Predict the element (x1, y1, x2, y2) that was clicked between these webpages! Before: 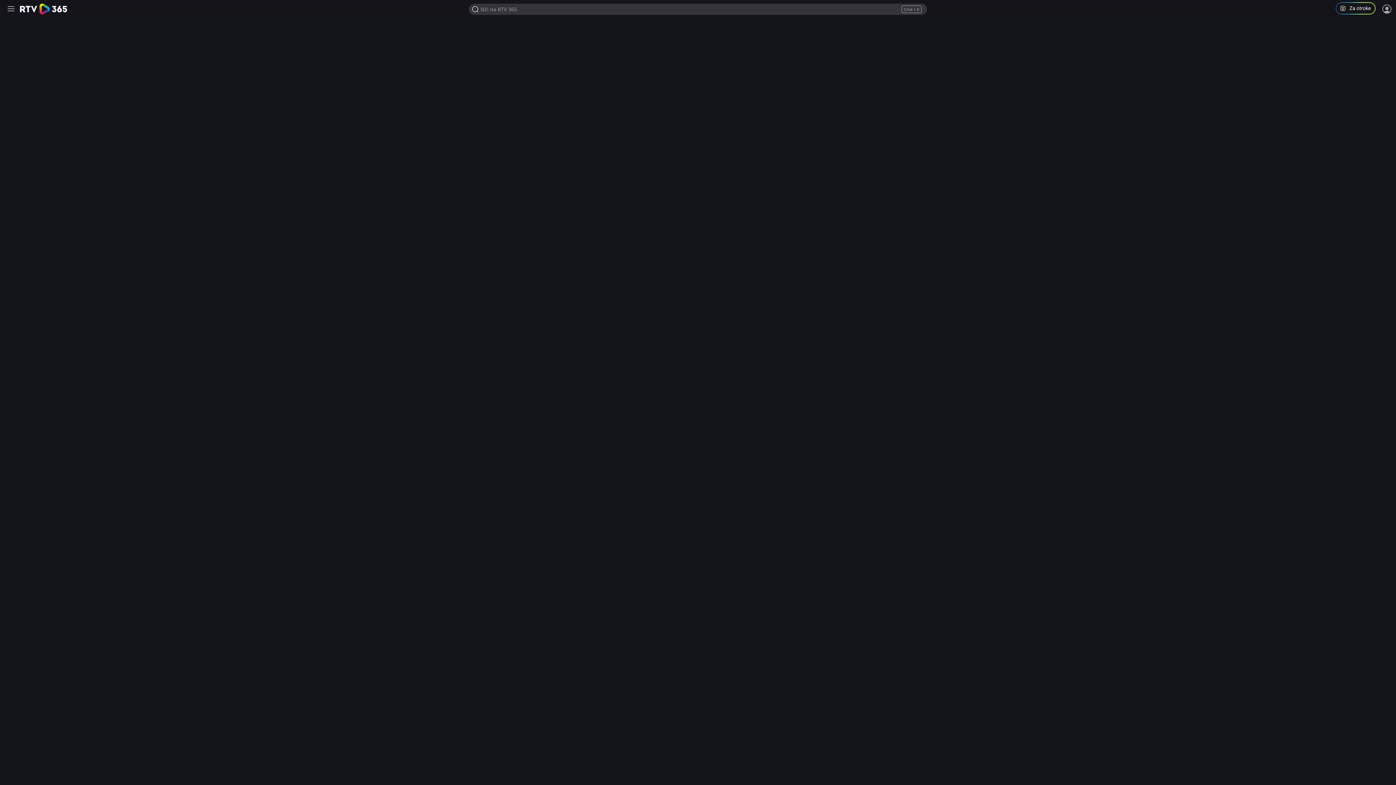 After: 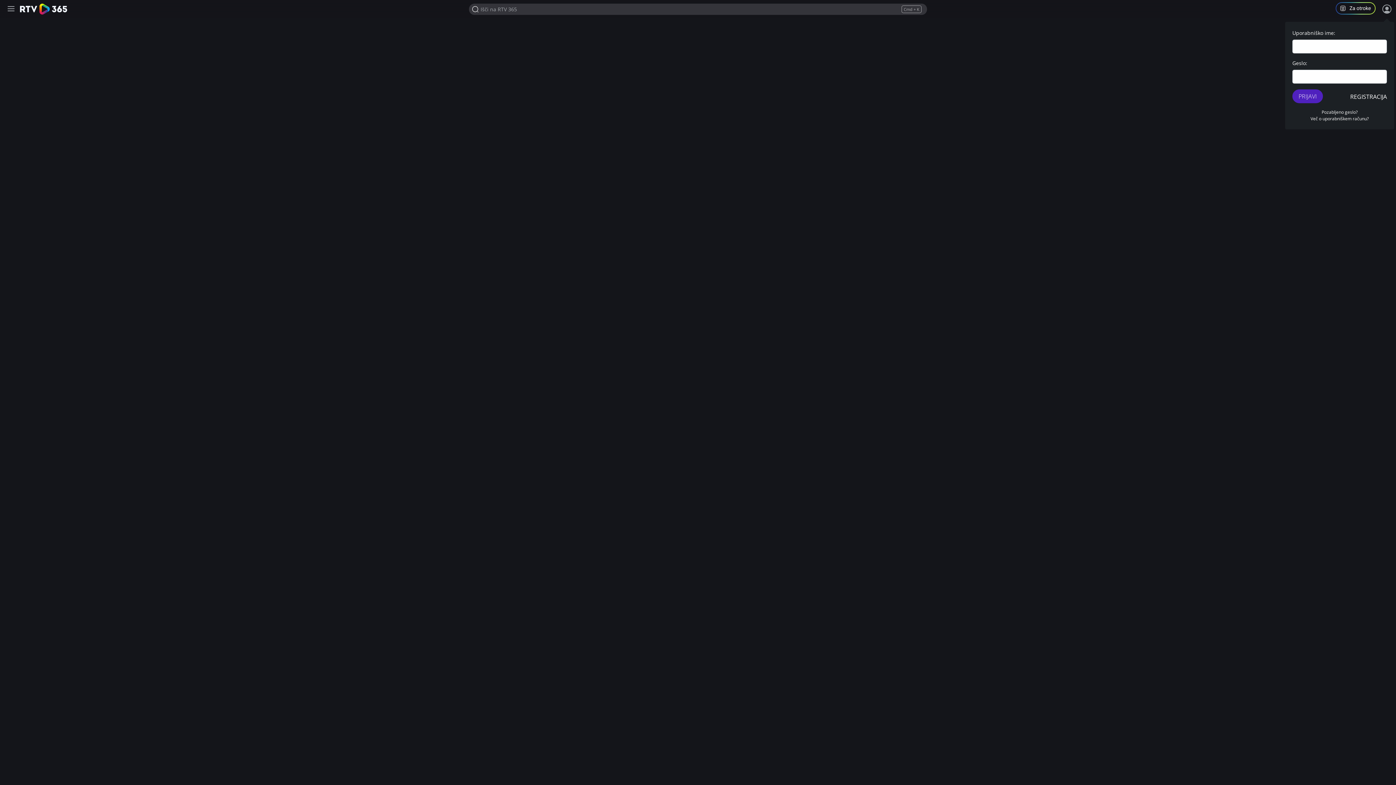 Action: bbox: (1381, 3, 1392, 14) label: Prijava